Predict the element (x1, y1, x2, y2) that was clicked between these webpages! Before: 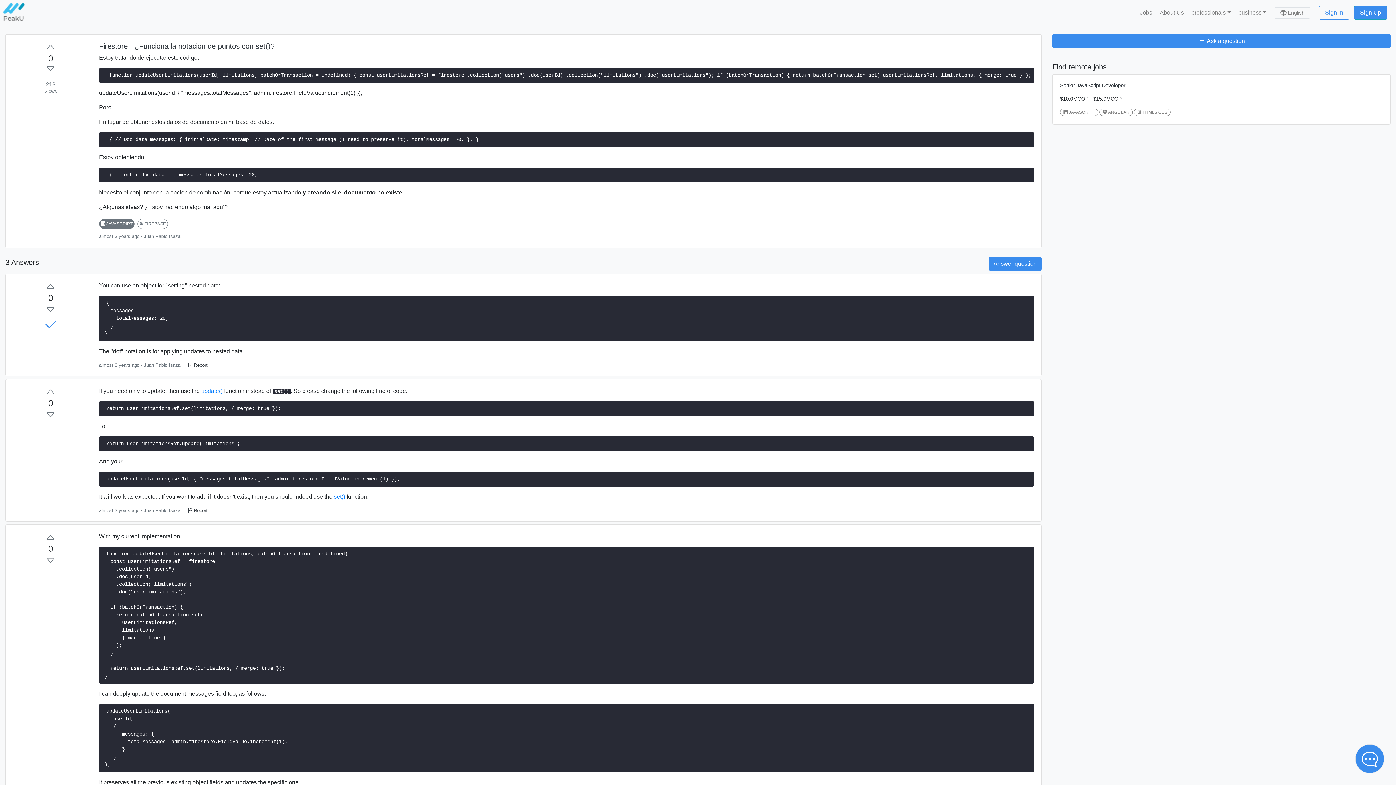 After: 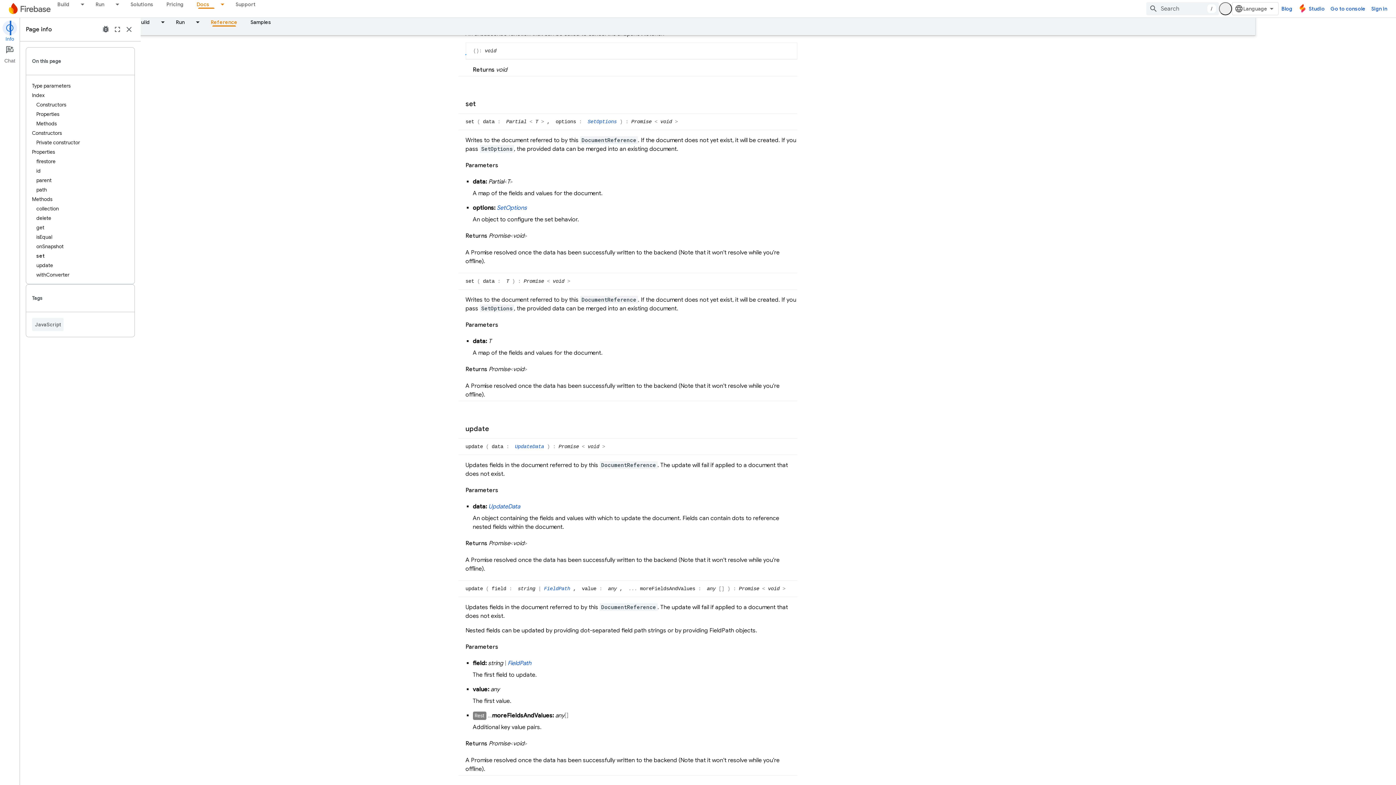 Action: label: set() bbox: (334, 493, 345, 500)